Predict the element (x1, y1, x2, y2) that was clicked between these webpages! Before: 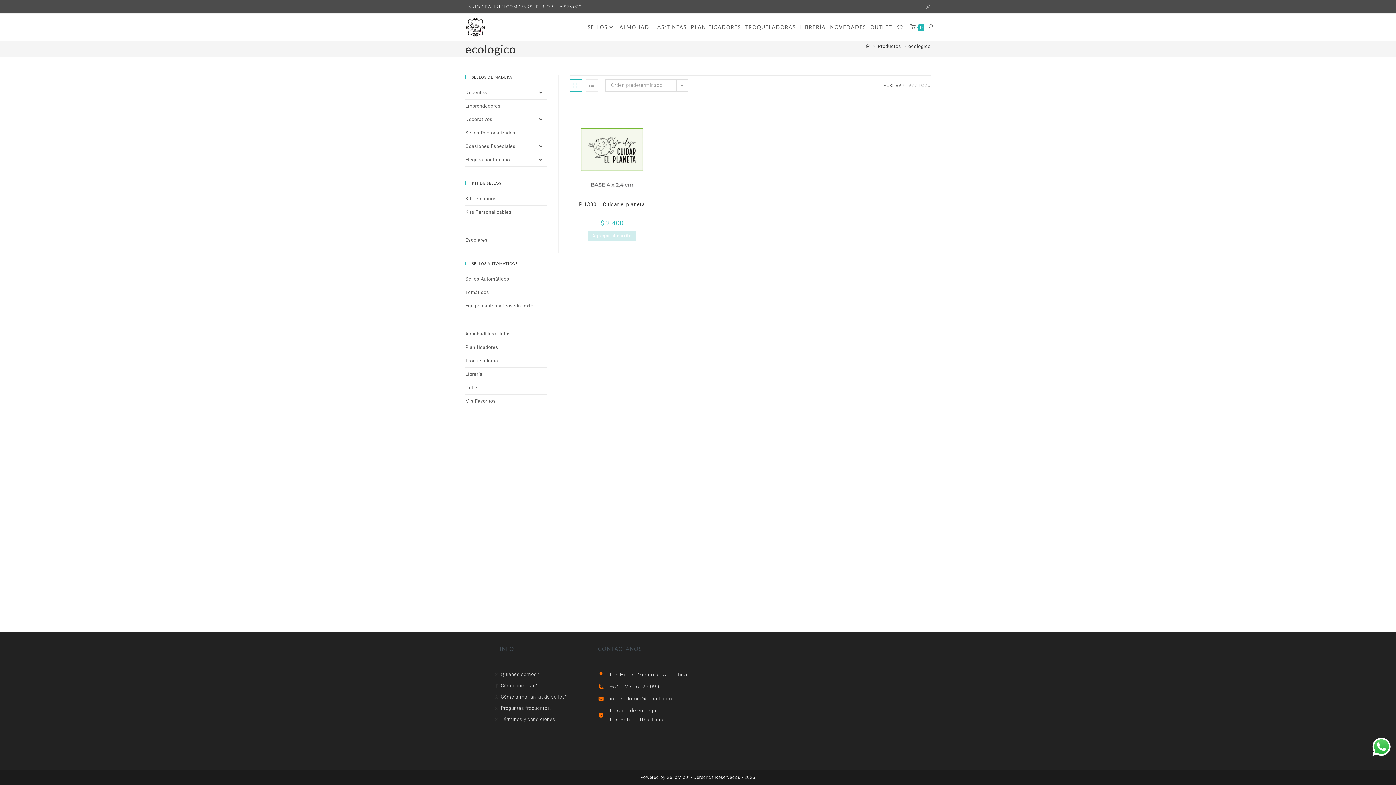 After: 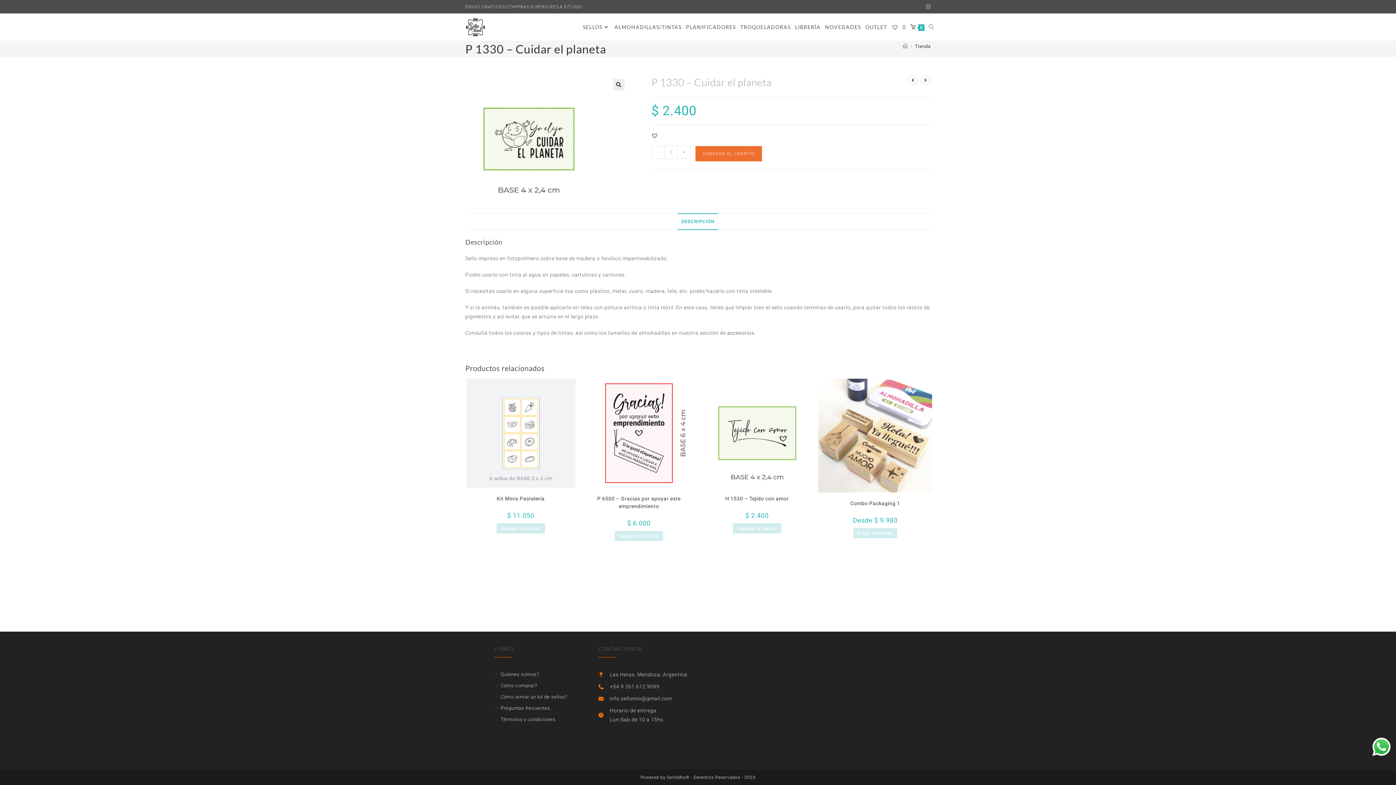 Action: bbox: (568, 146, 656, 152)